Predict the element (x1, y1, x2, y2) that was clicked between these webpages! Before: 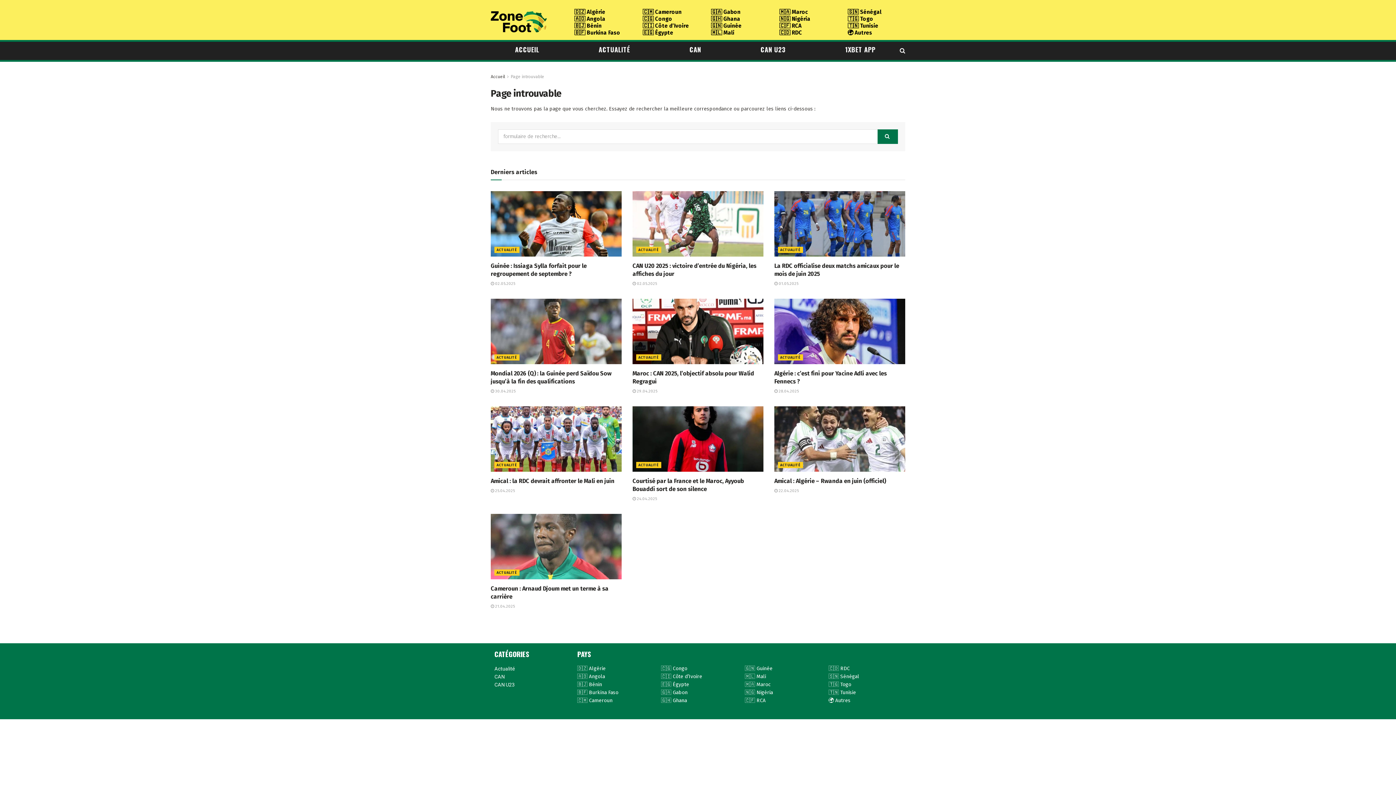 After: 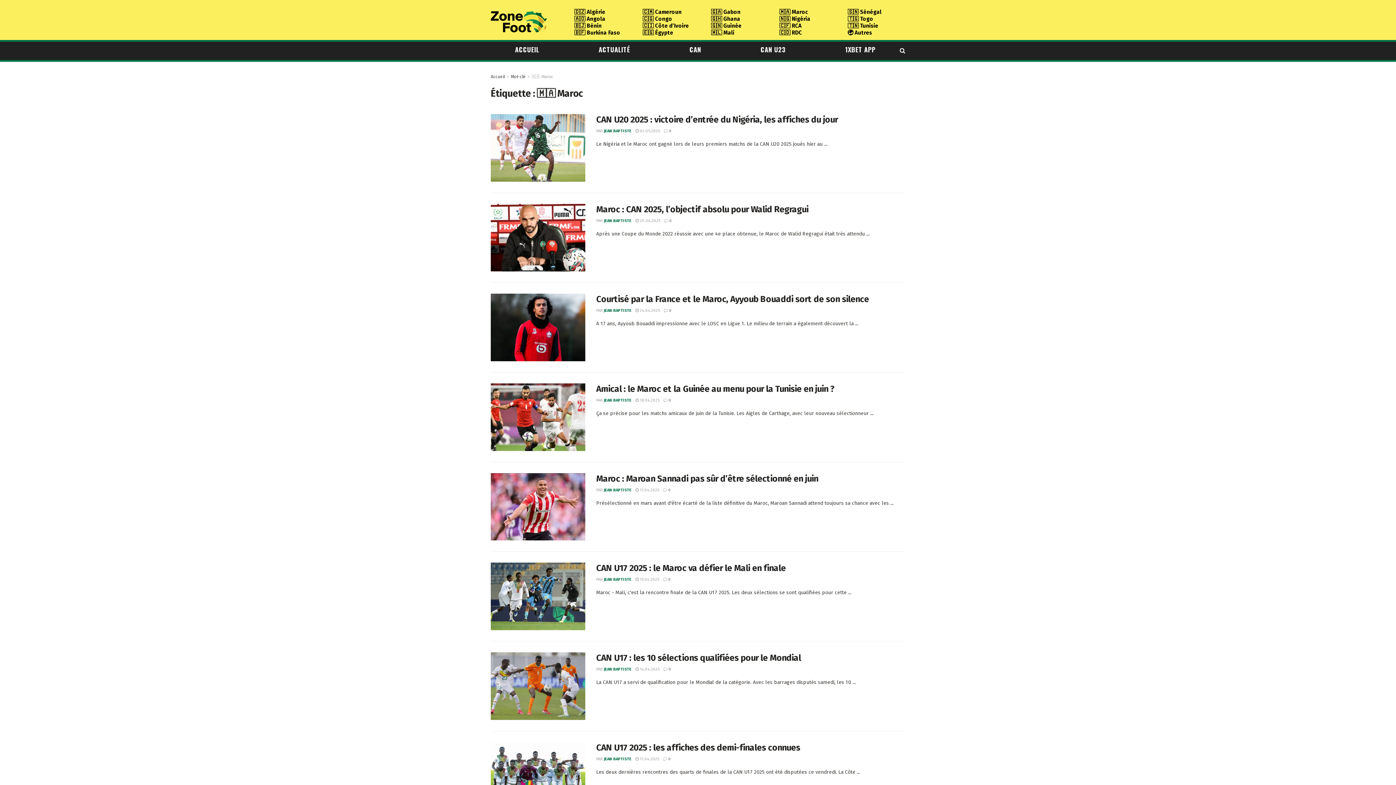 Action: label: 🇲🇦 Maroc bbox: (745, 681, 770, 687)